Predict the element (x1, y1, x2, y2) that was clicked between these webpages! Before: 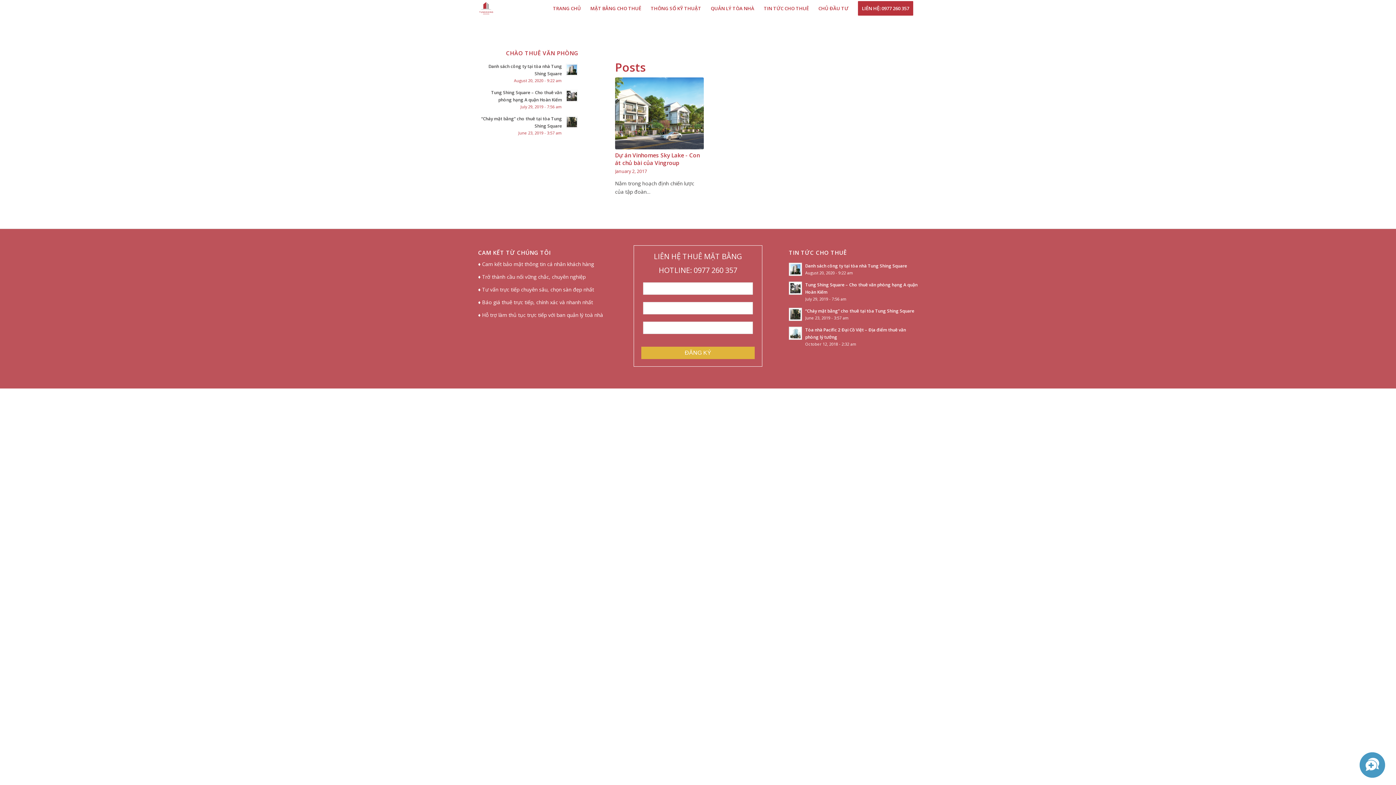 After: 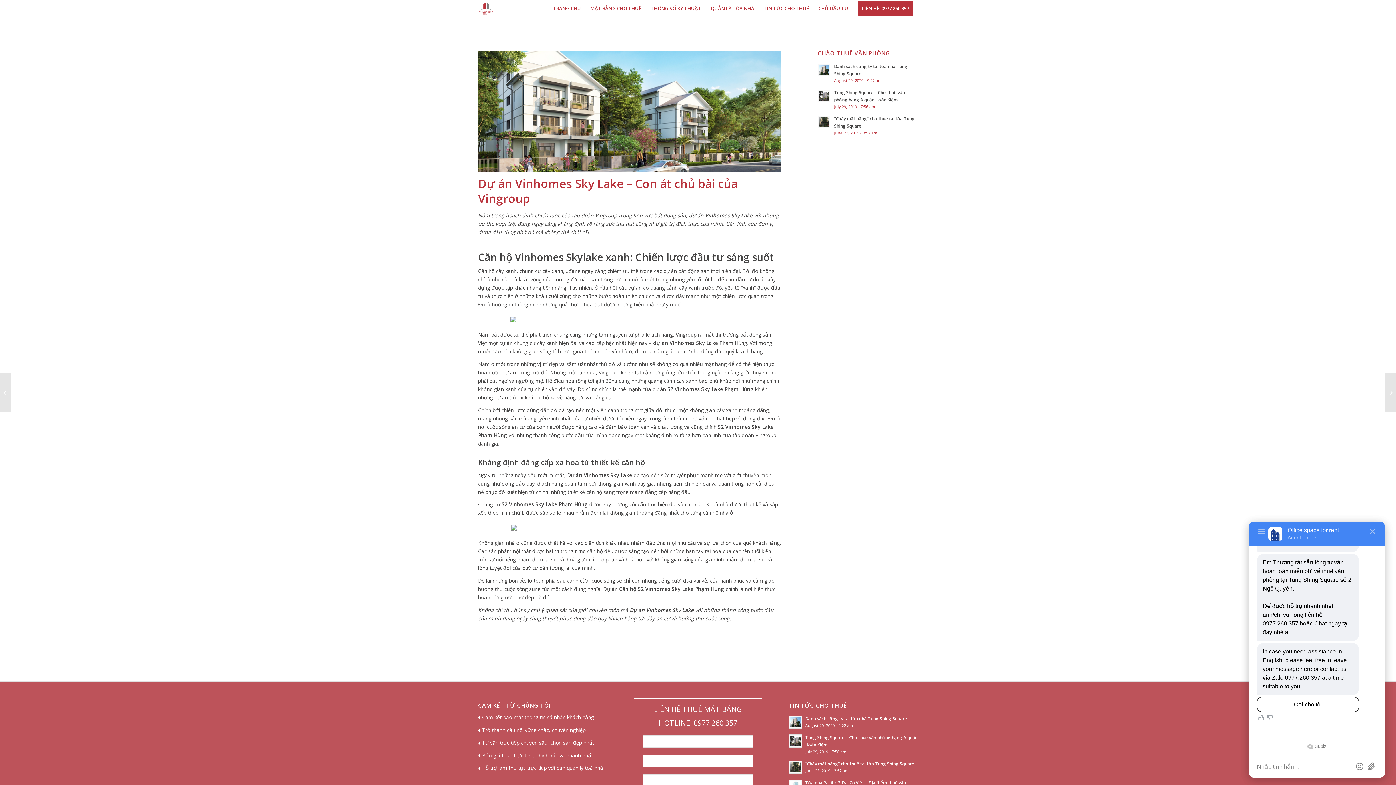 Action: bbox: (615, 151, 699, 166) label: Dự án Vinhomes Sky Lake - Con át chủ bài của Vingroup